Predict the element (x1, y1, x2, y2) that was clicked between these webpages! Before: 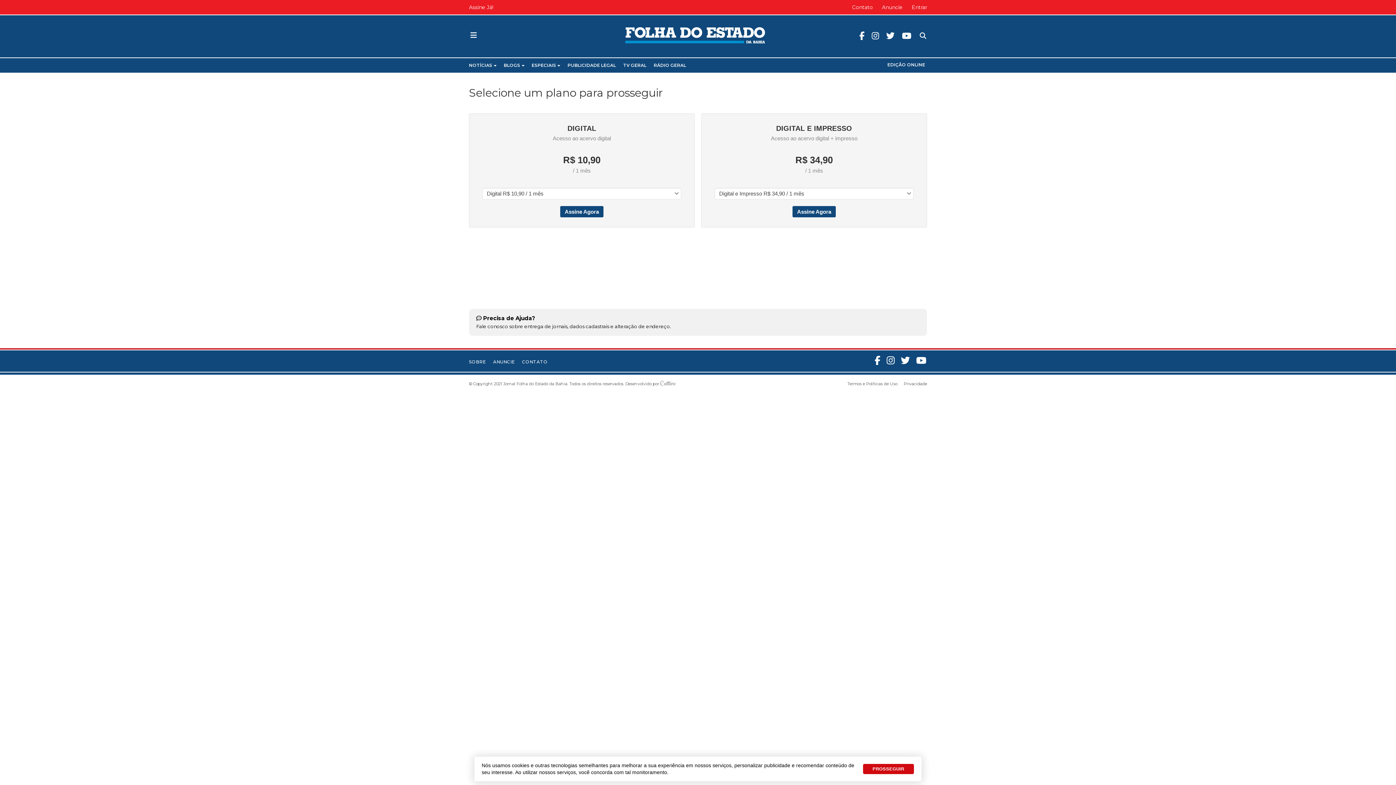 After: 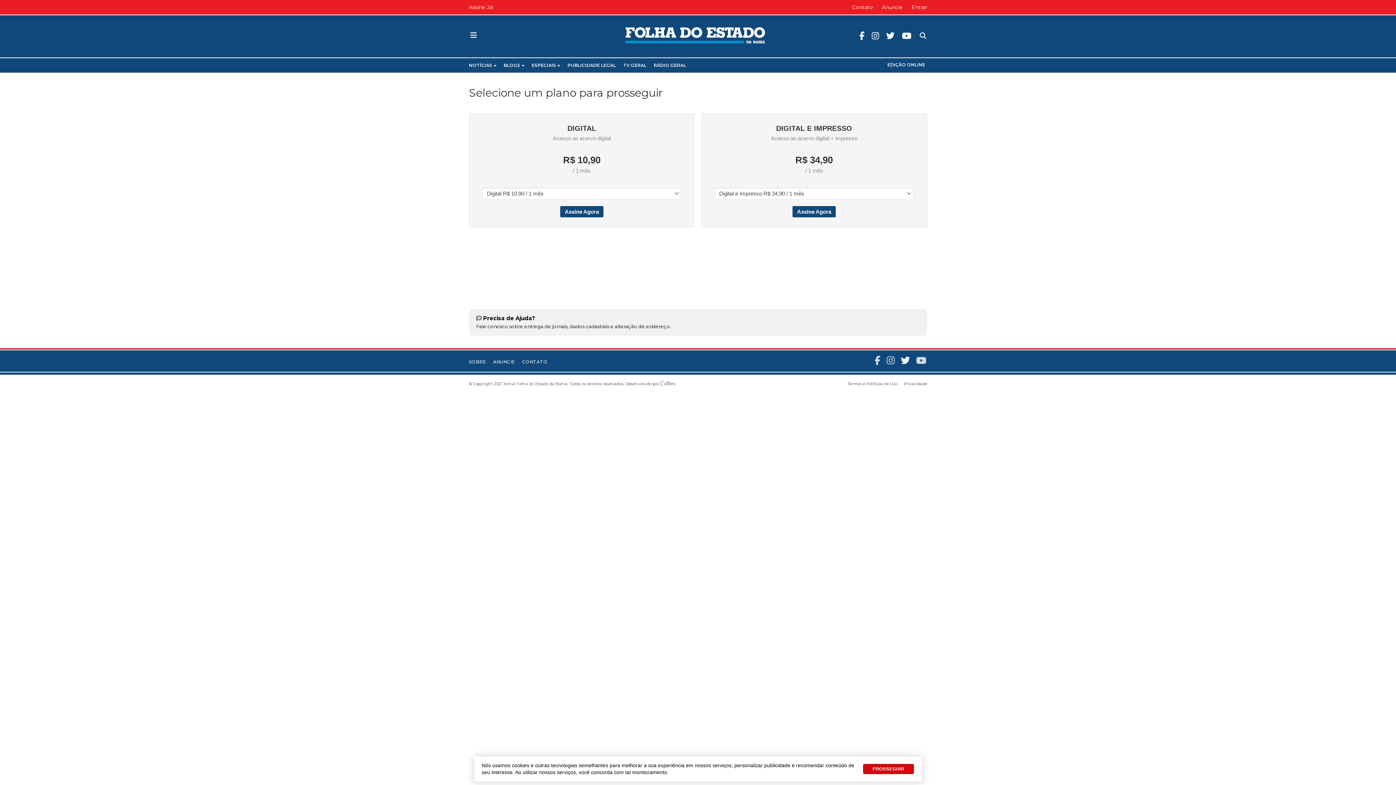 Action: label: Twitter bbox: (901, 356, 910, 366)